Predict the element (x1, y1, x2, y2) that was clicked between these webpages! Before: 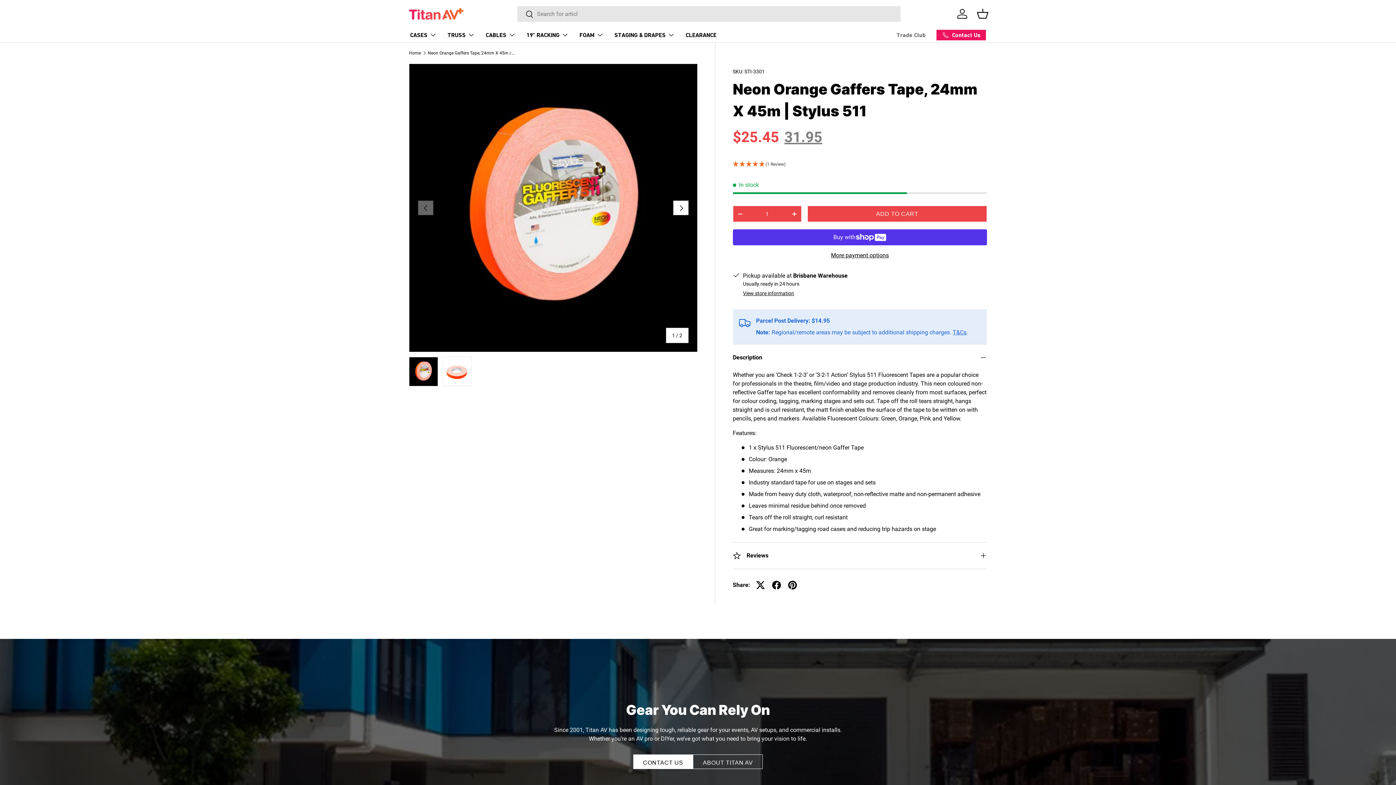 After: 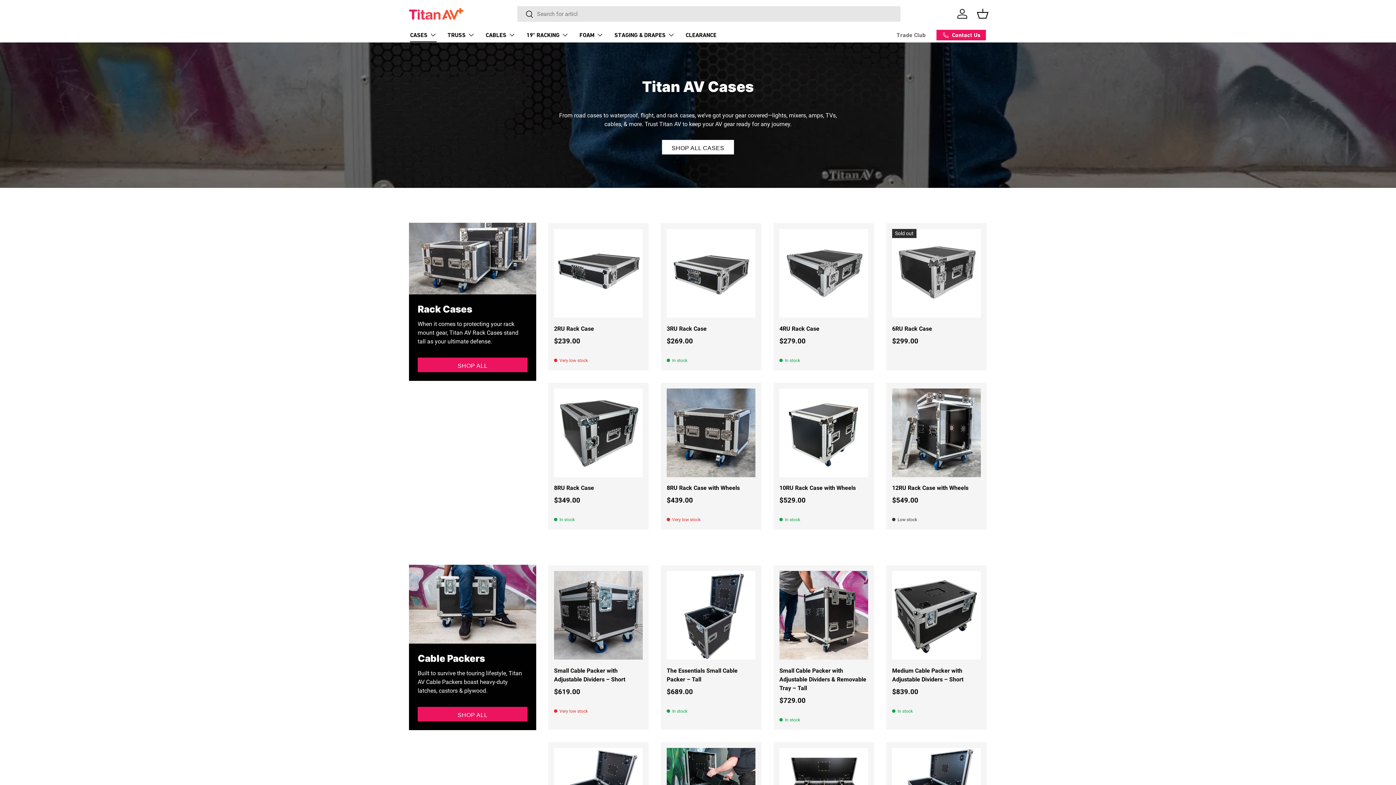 Action: label: CASES bbox: (410, 27, 436, 42)